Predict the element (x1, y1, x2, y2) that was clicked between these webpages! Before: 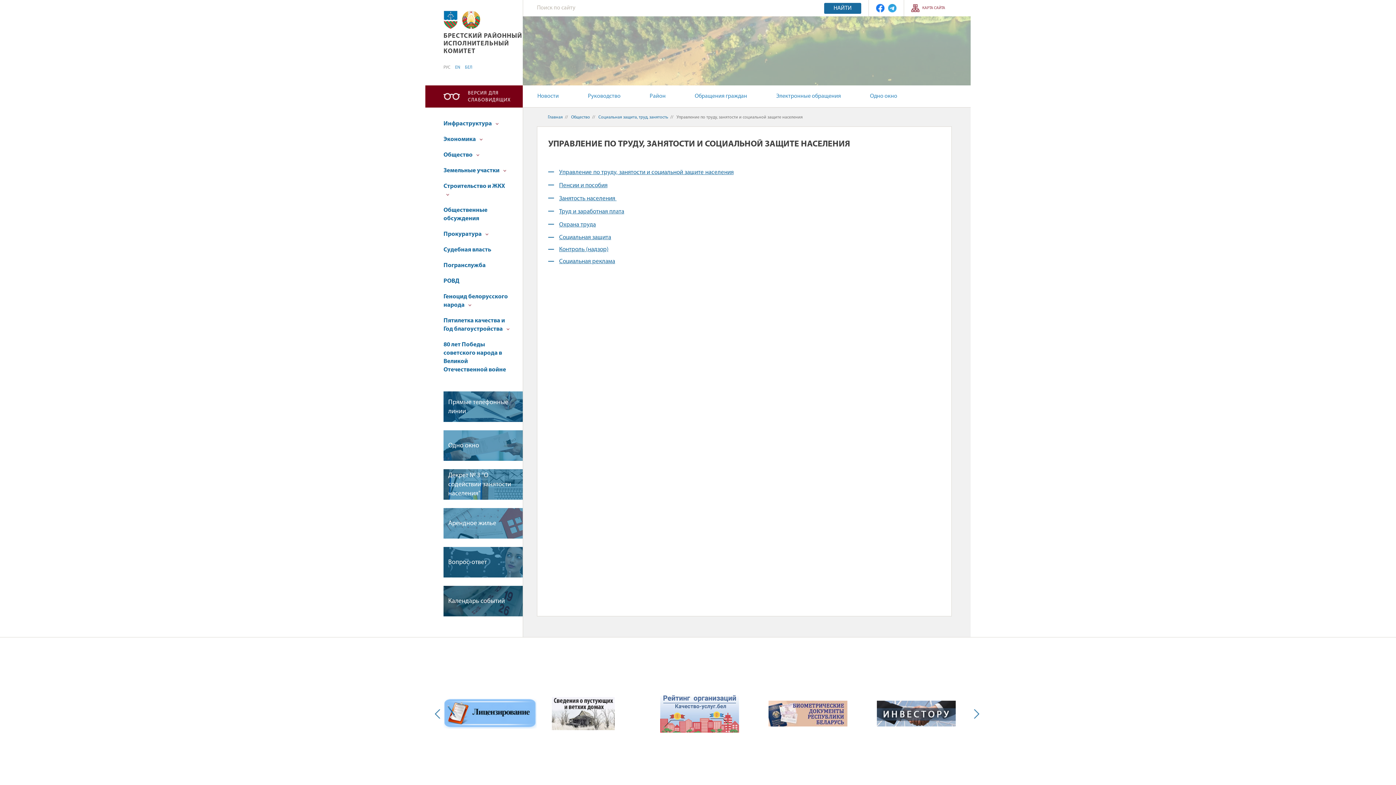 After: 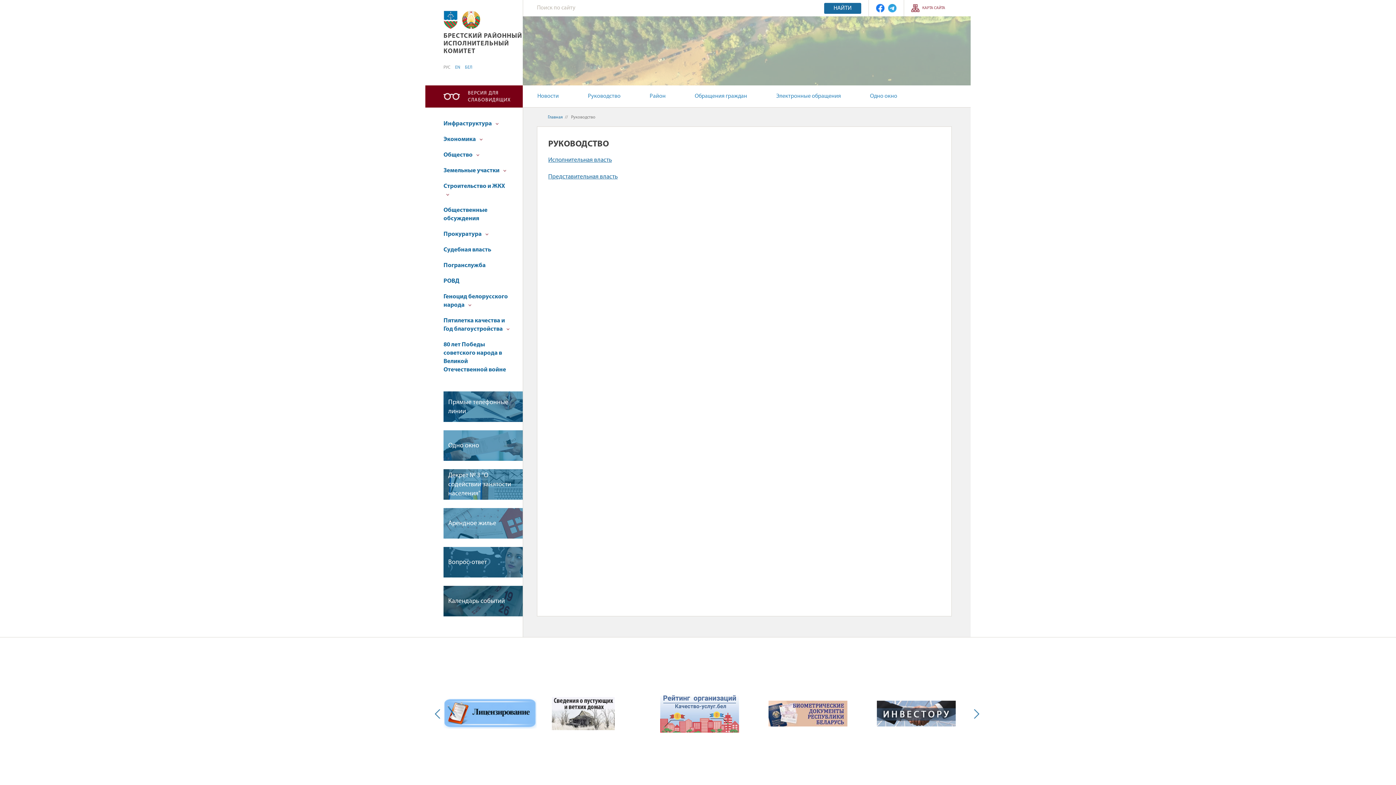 Action: bbox: (573, 85, 635, 107) label: Руководство